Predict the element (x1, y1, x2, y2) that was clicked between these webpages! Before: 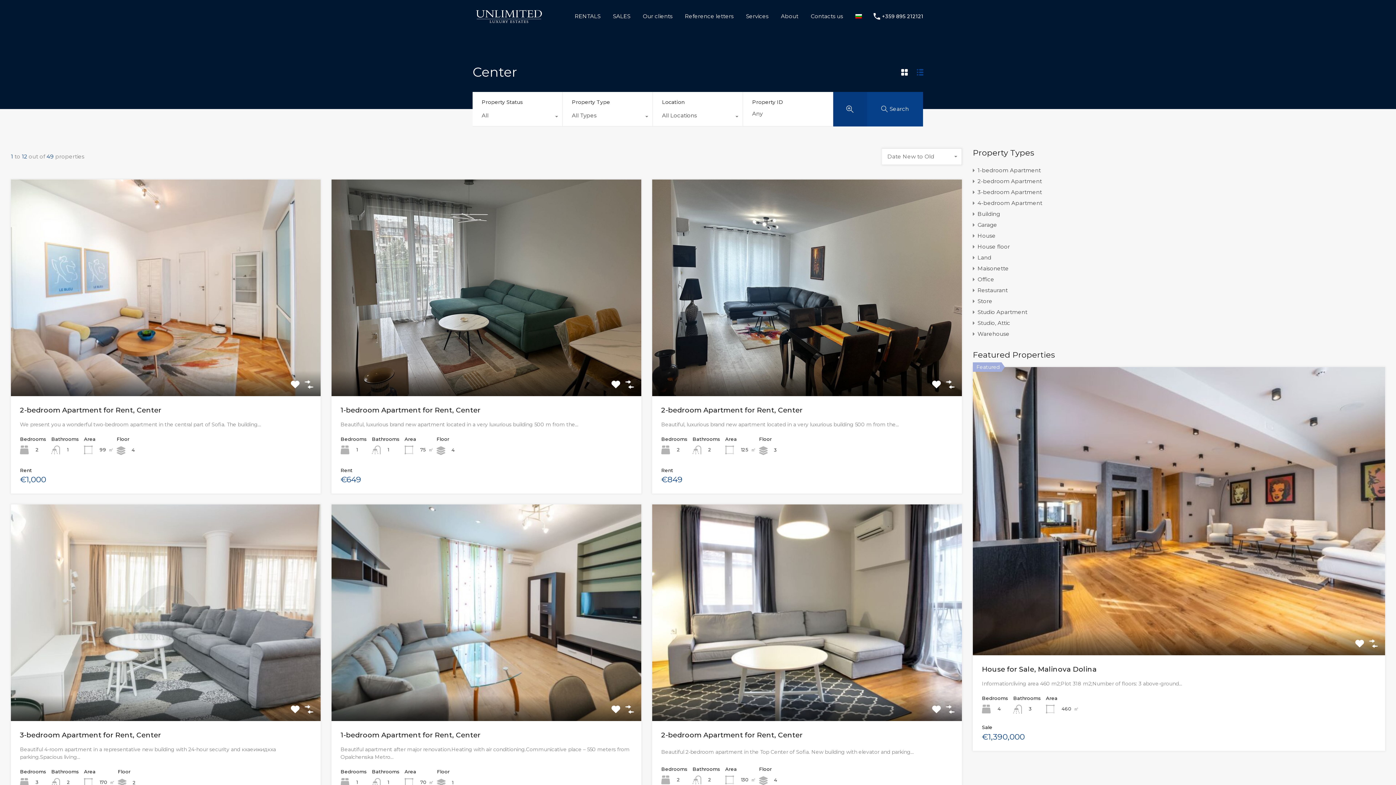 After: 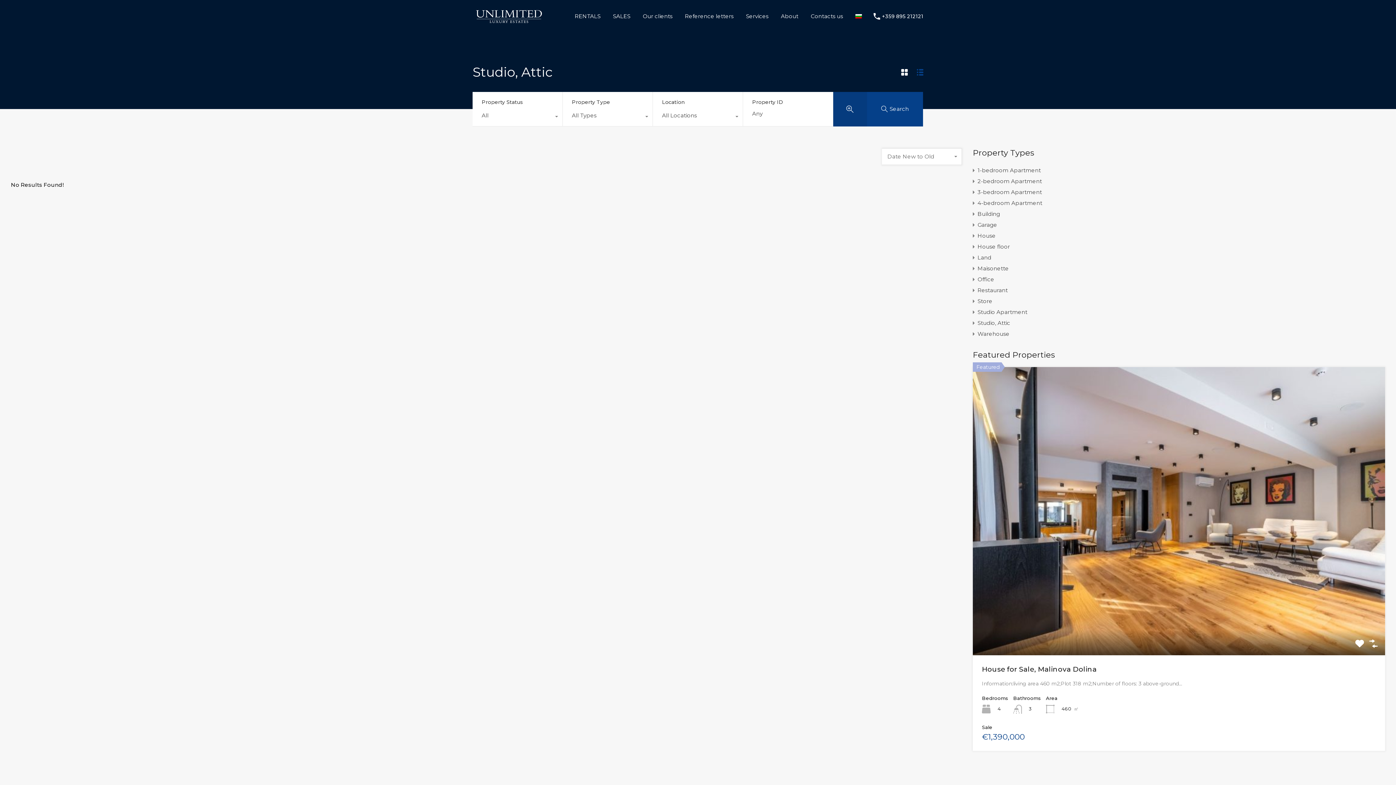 Action: label: Studio, Attic bbox: (977, 317, 1010, 328)